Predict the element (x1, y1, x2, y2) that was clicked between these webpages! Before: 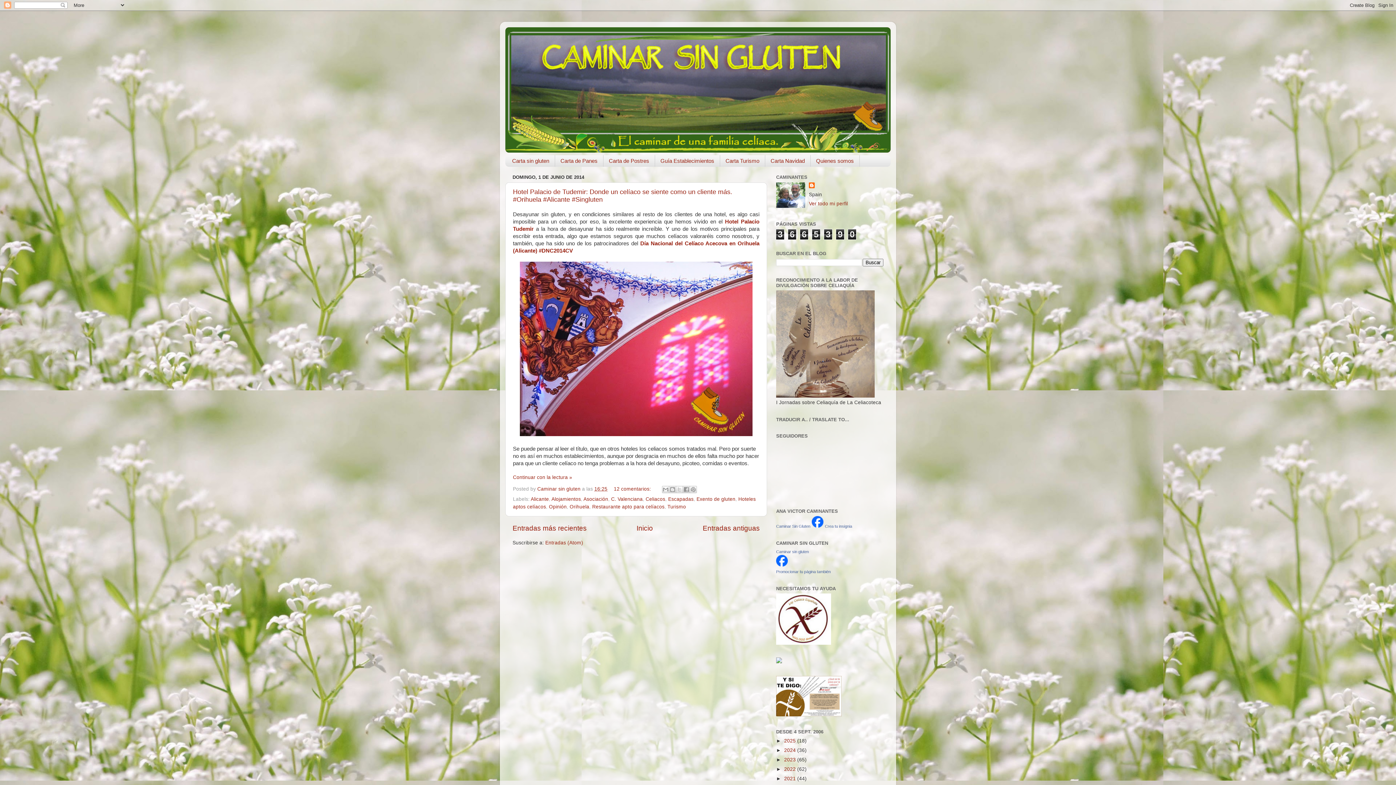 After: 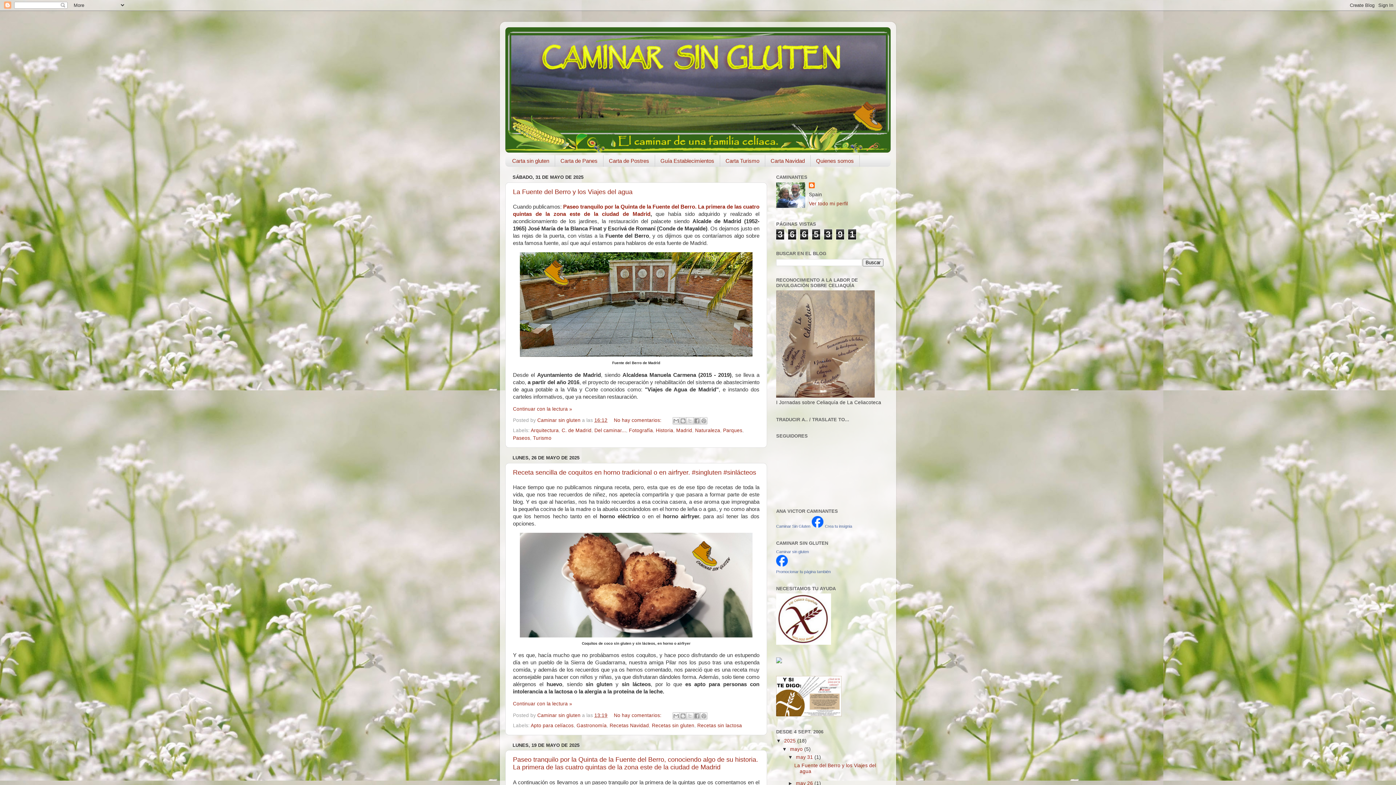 Action: label: Inicio bbox: (636, 524, 653, 532)